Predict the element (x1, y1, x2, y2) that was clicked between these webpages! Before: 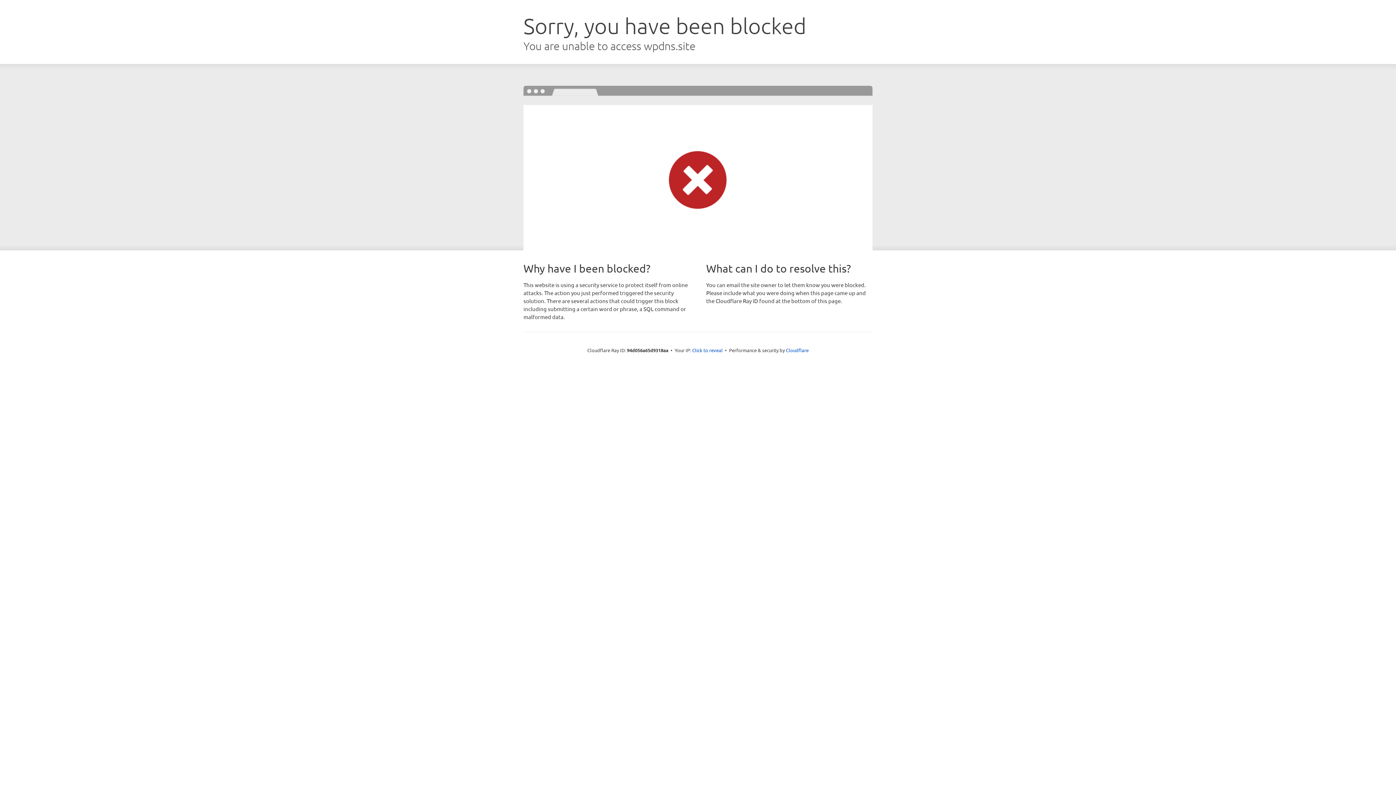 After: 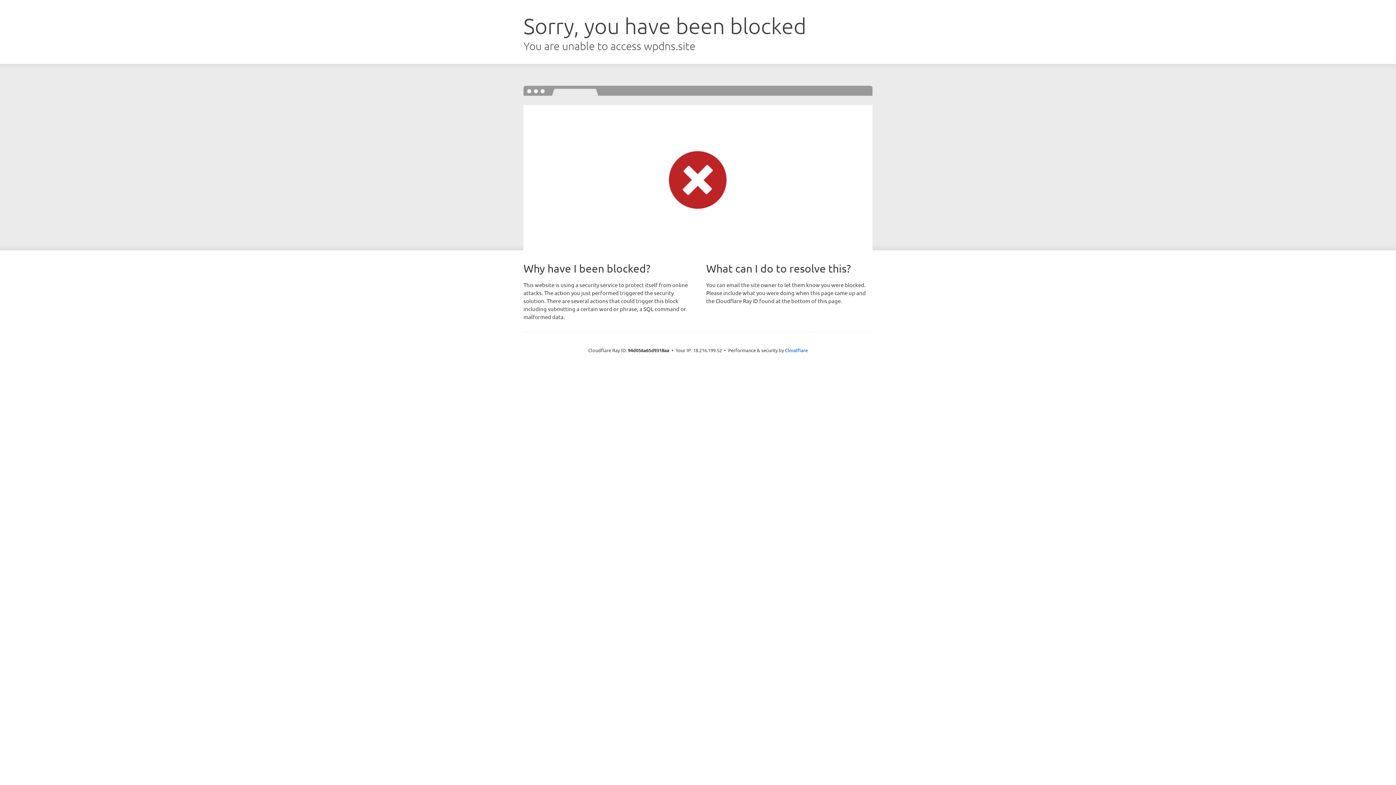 Action: bbox: (692, 346, 722, 353) label: Click to reveal